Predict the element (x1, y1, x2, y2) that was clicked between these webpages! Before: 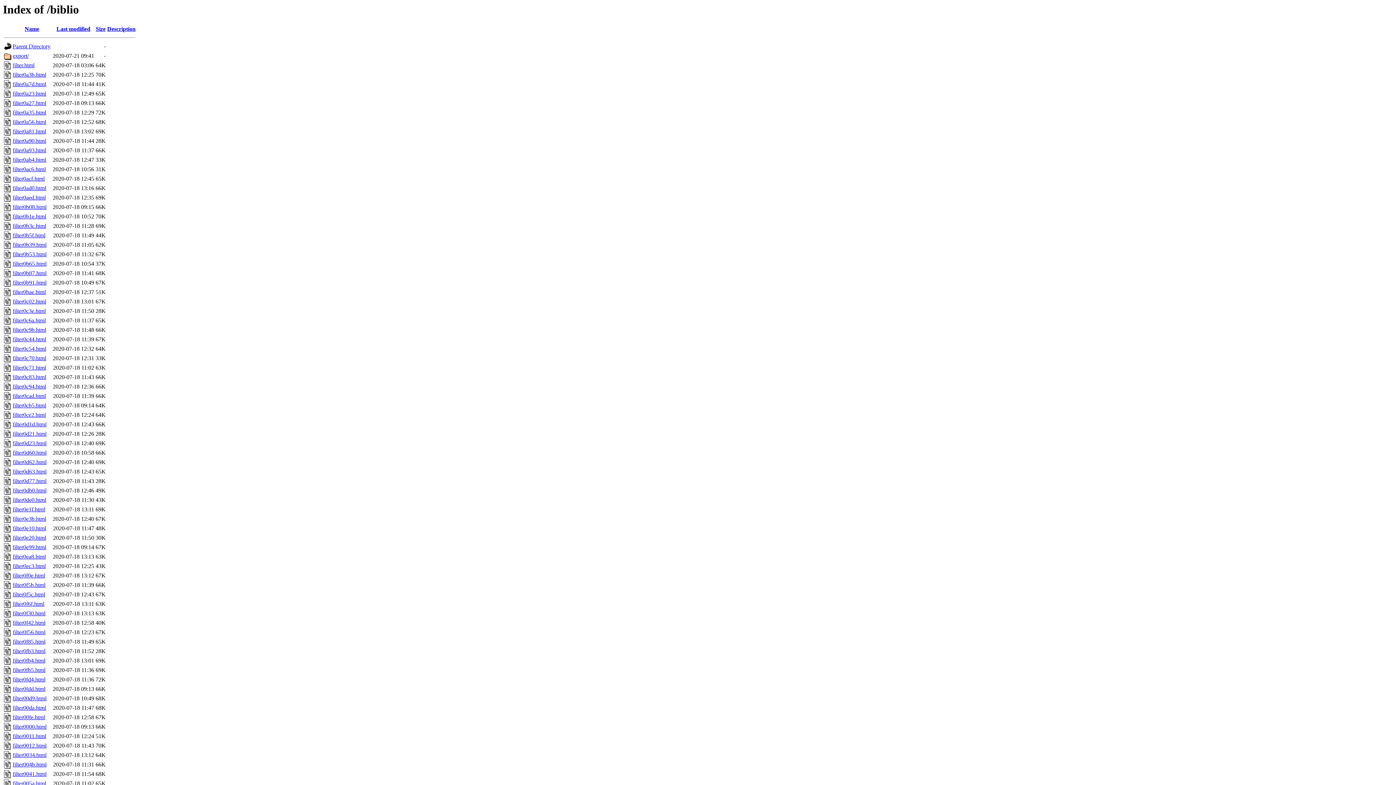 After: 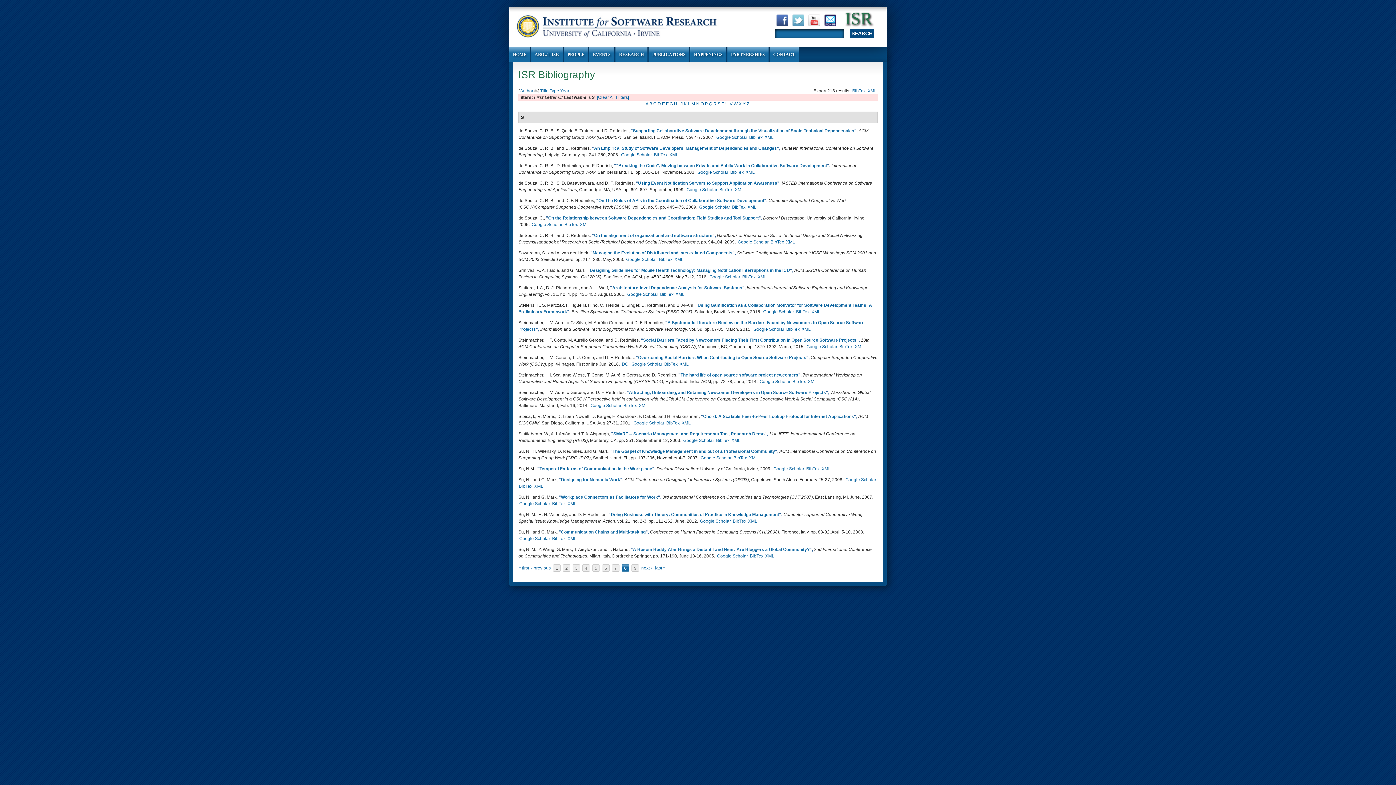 Action: bbox: (12, 270, 46, 276) label: filter0b87.html